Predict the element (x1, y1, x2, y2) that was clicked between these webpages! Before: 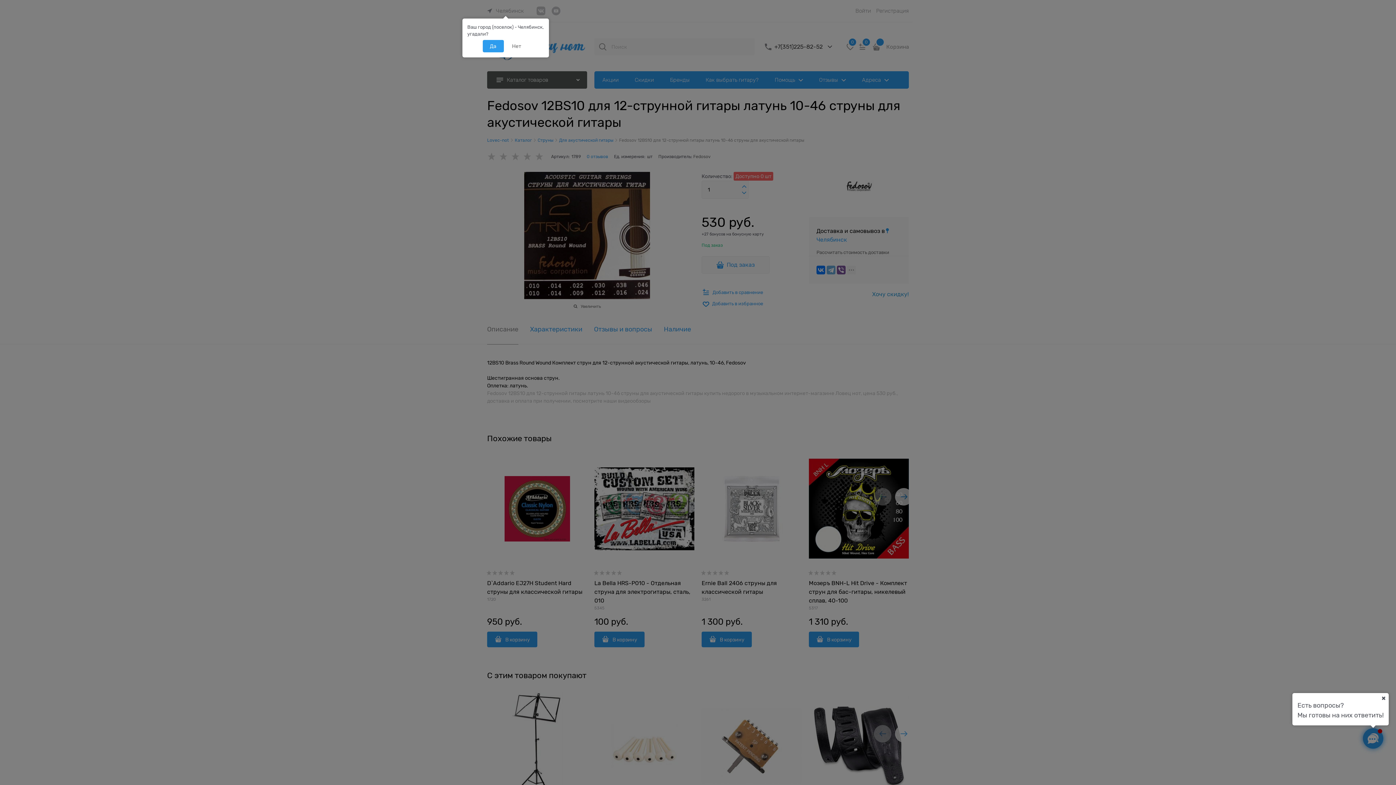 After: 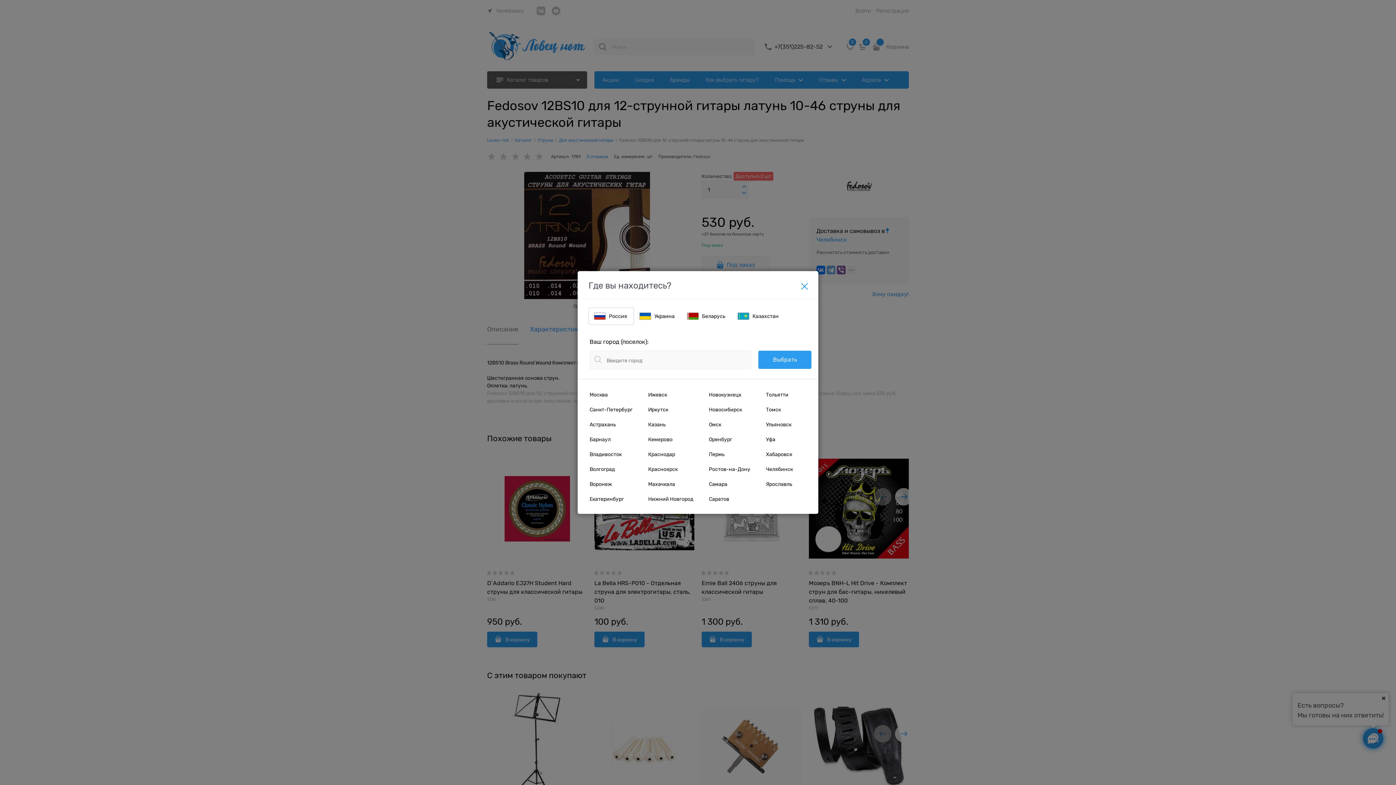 Action: label: Нет bbox: (504, 40, 528, 52)